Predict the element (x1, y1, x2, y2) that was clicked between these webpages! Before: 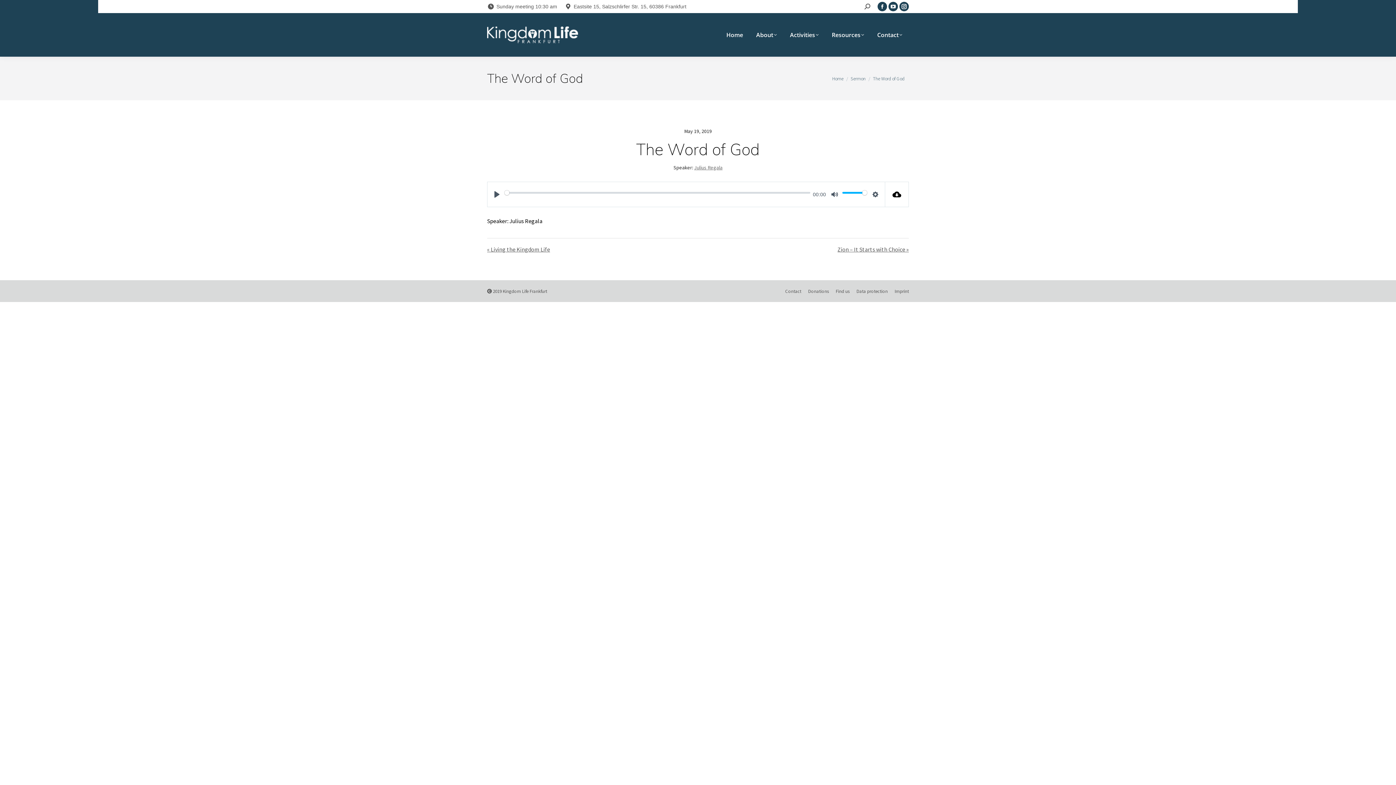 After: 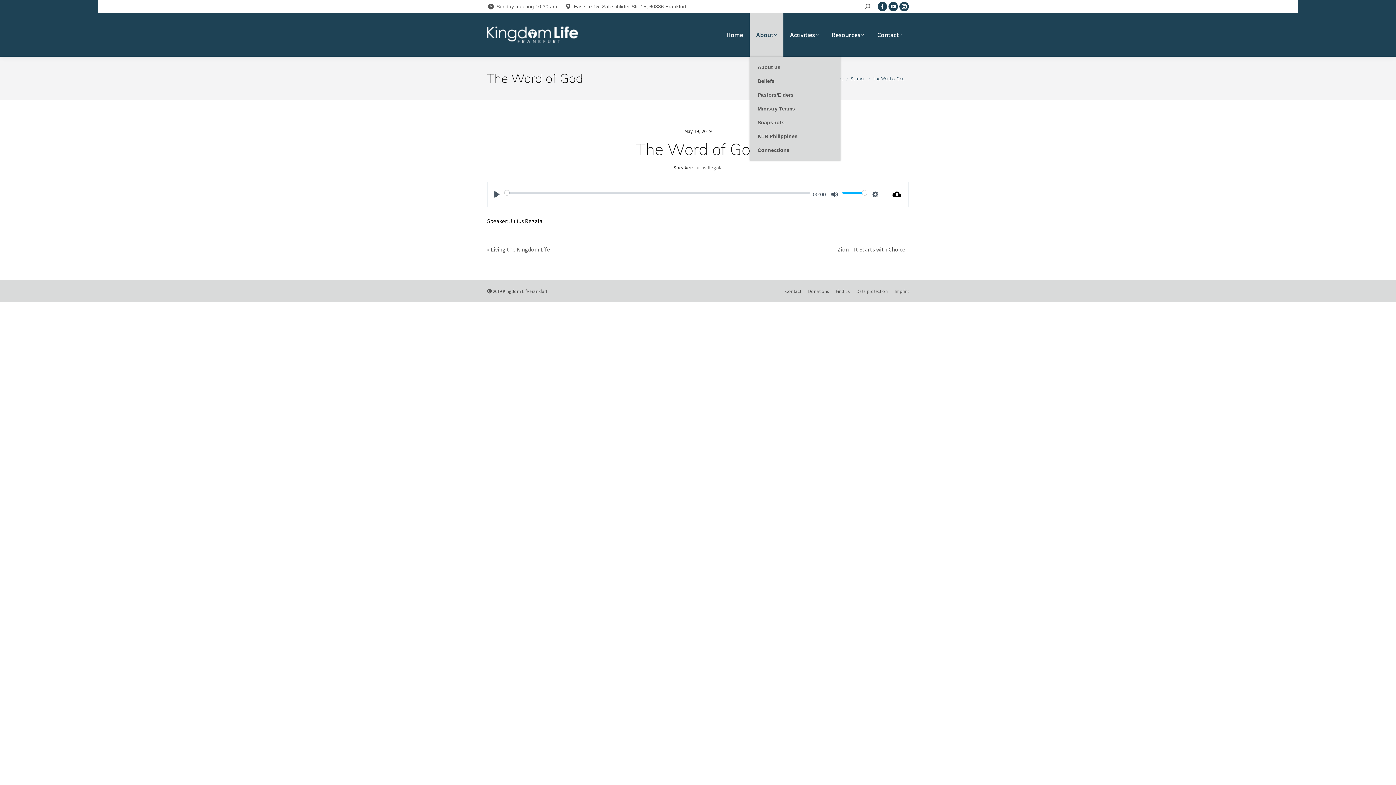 Action: label: About bbox: (749, 13, 783, 56)